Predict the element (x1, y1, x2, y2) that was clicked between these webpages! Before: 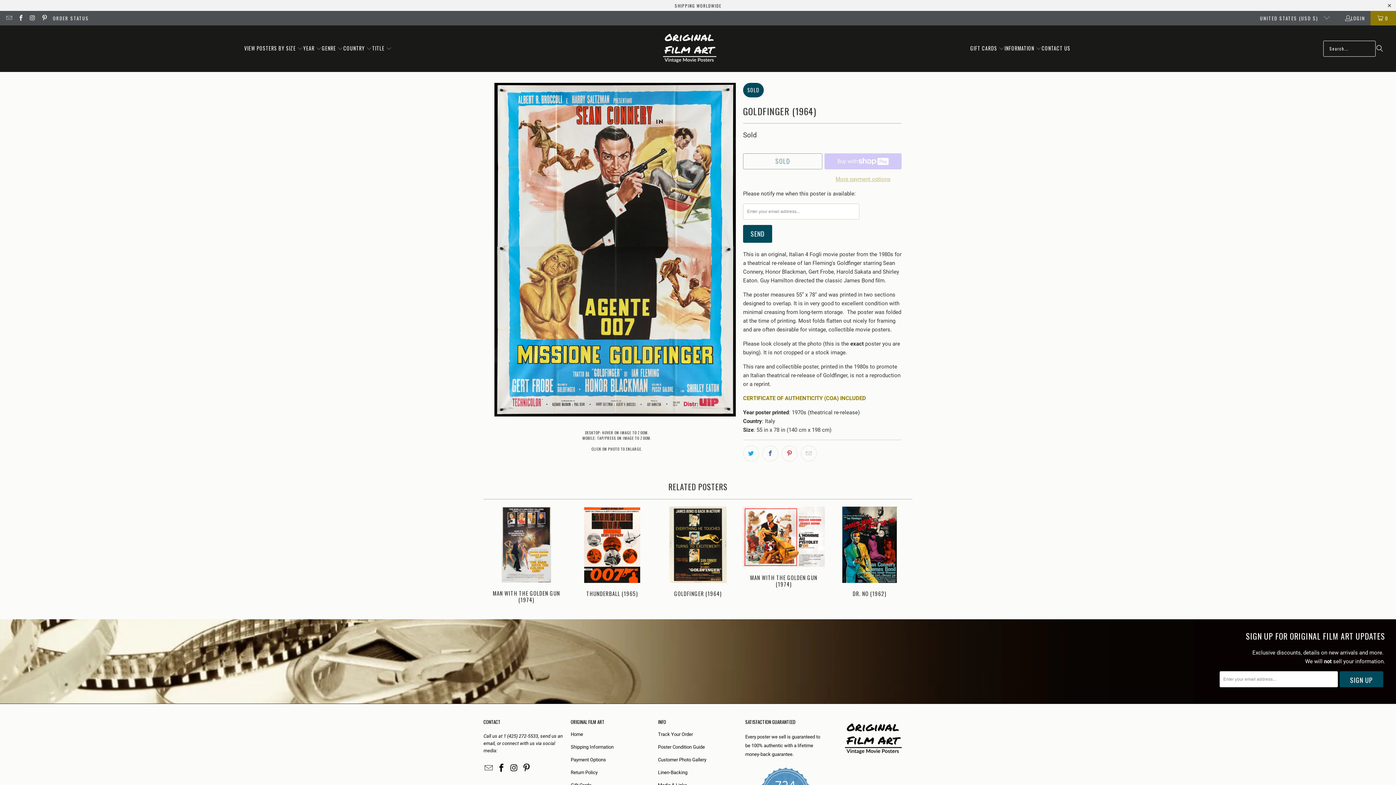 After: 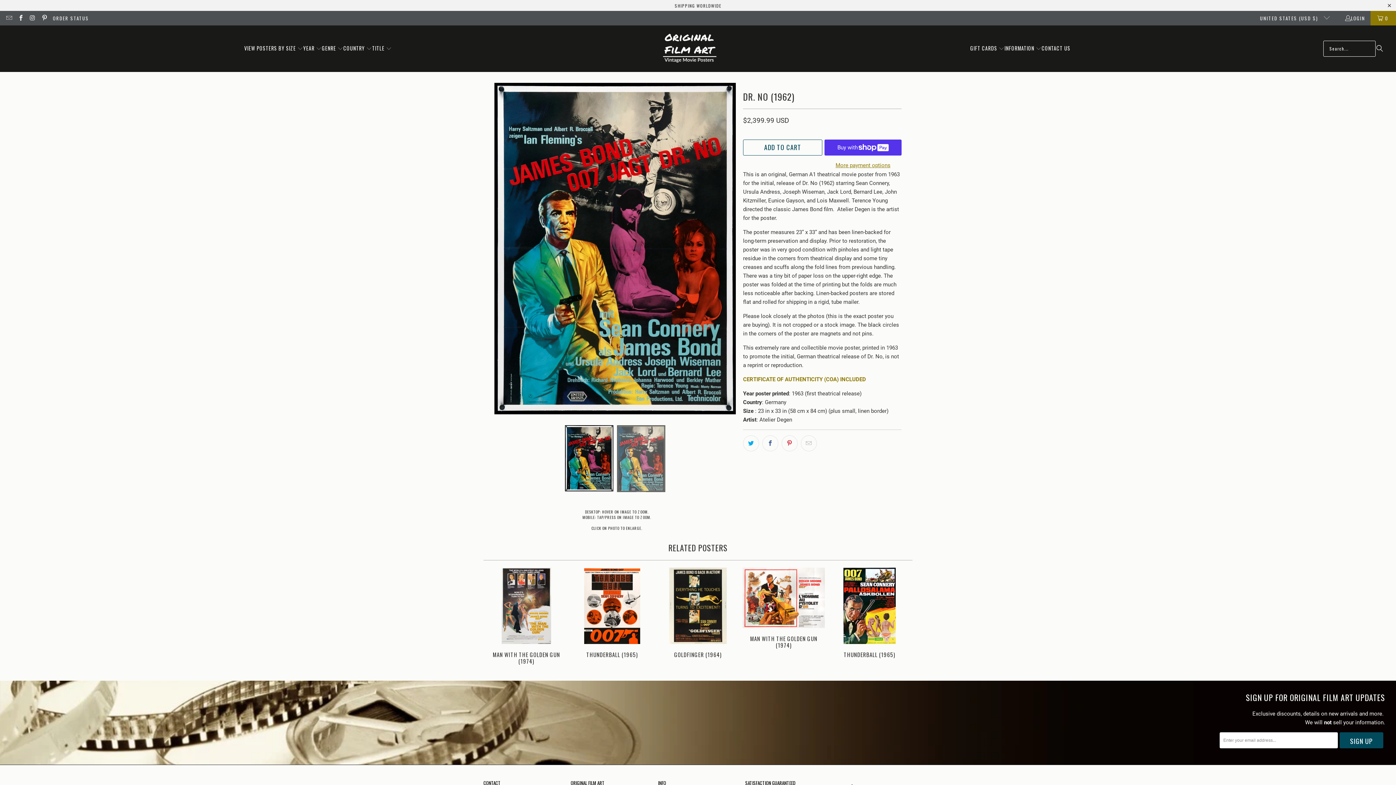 Action: bbox: (828, 506, 910, 583)